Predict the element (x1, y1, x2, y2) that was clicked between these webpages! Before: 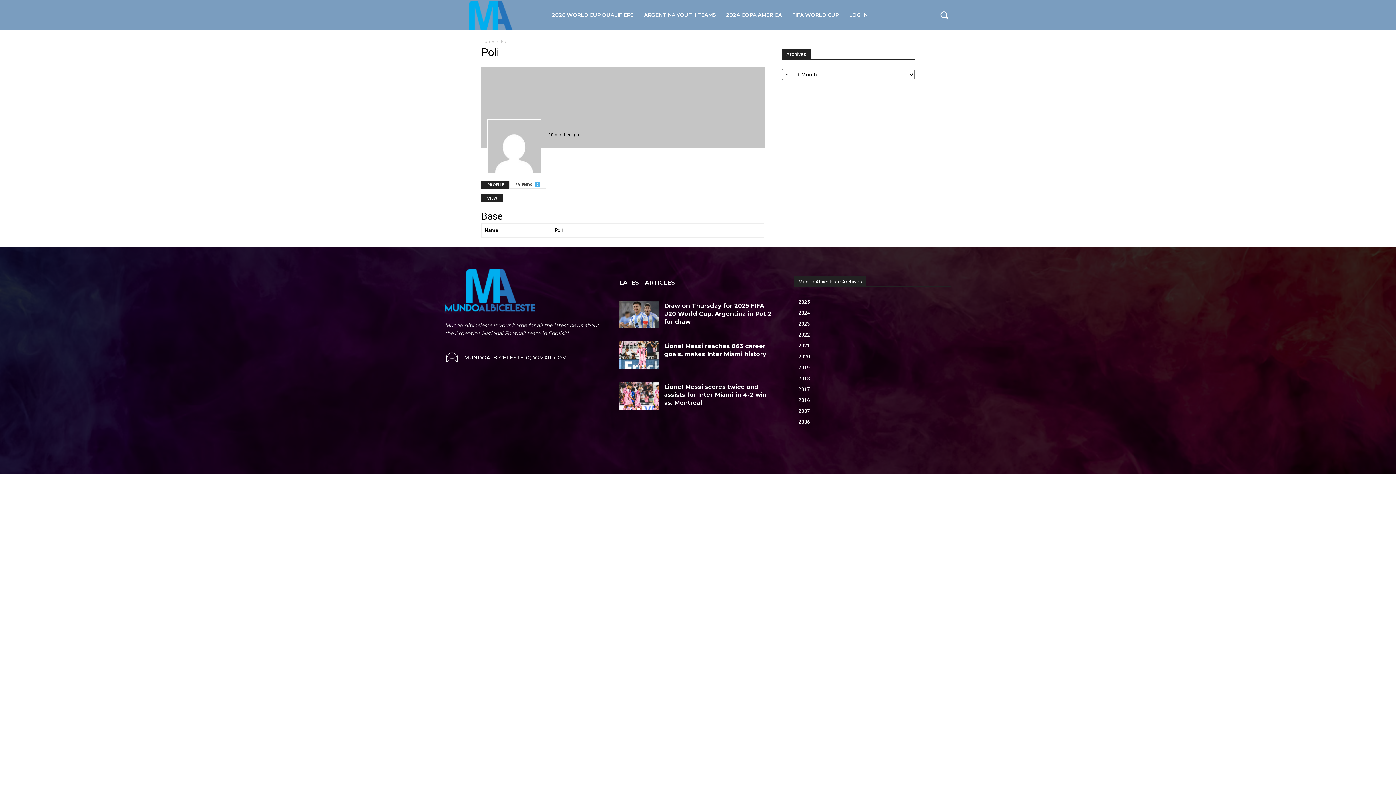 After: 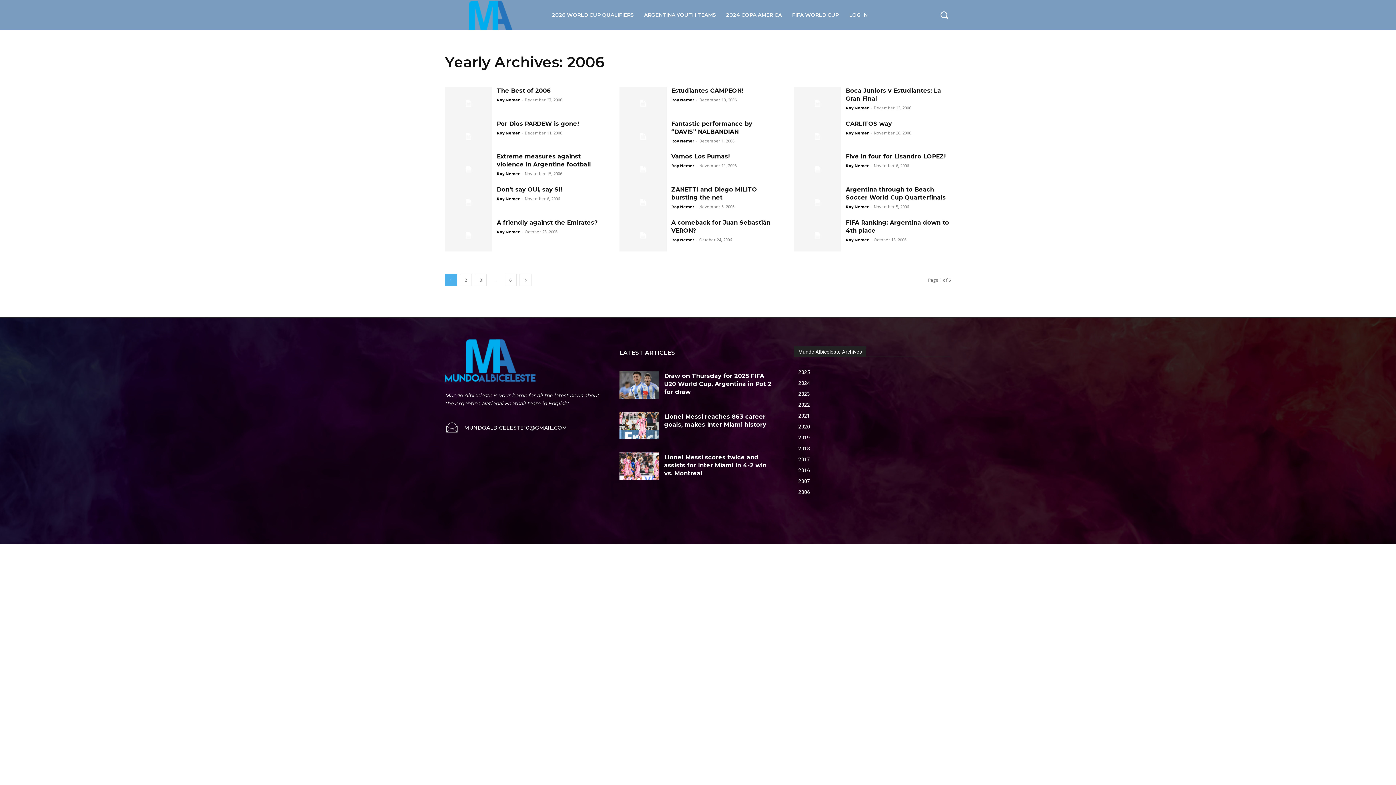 Action: bbox: (794, 416, 951, 427) label: 2006